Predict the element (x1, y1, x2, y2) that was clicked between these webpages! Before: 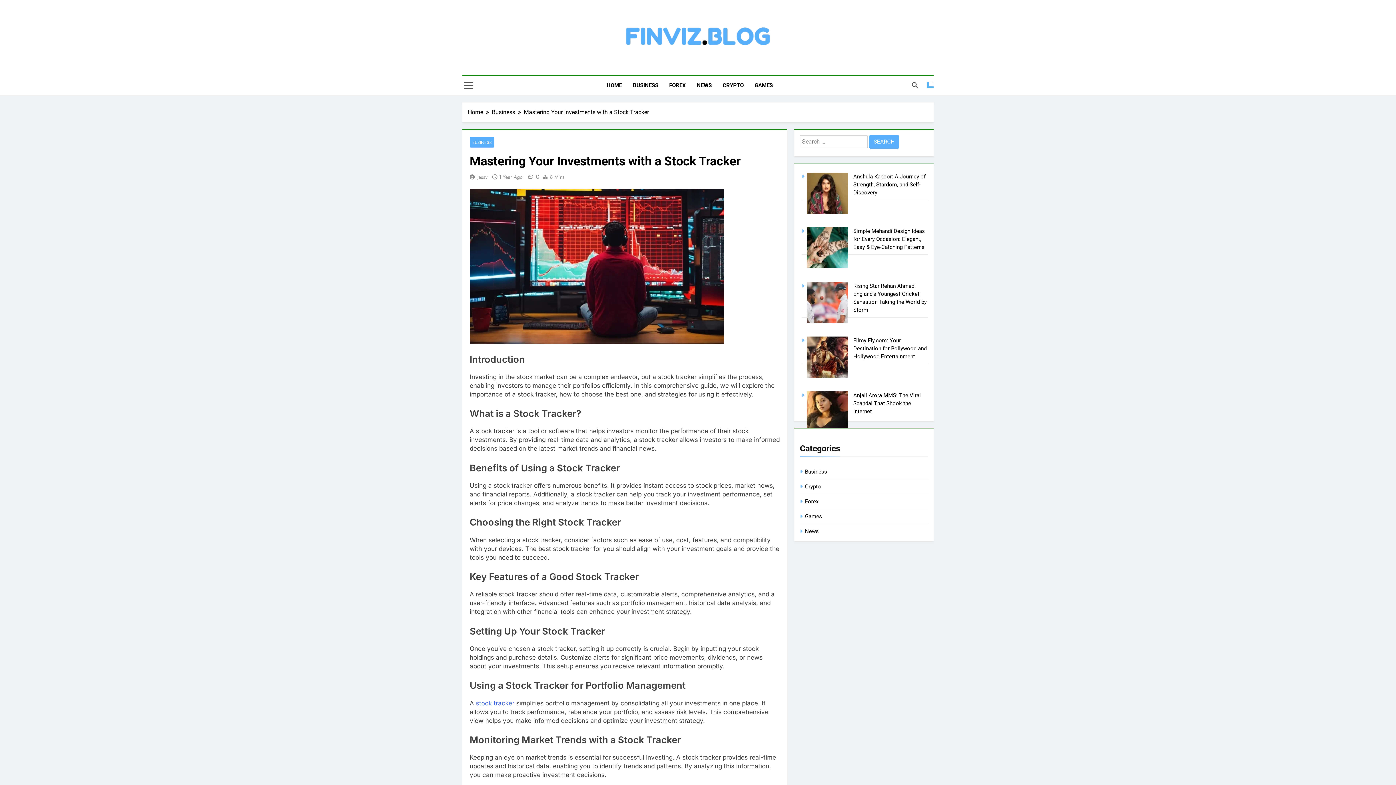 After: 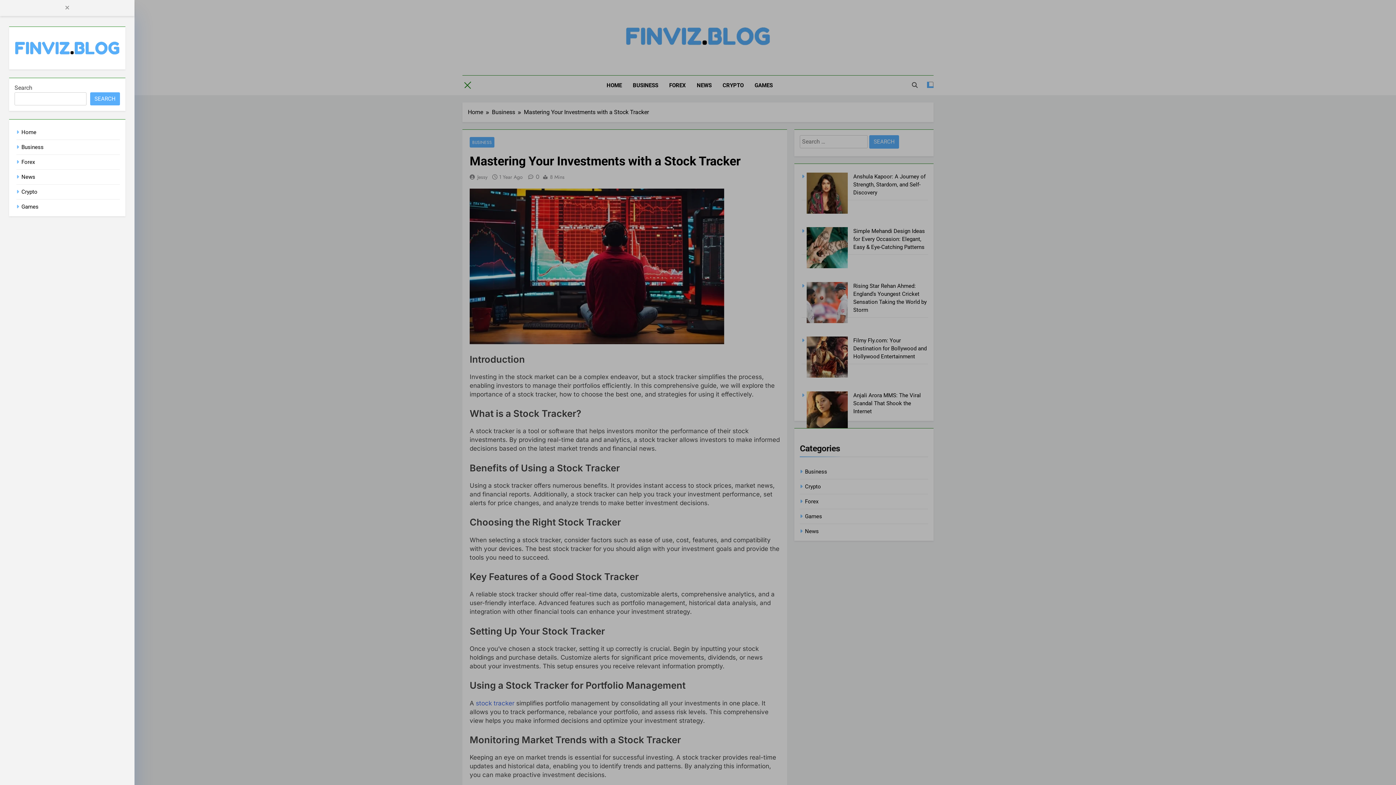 Action: bbox: (464, 80, 473, 89)